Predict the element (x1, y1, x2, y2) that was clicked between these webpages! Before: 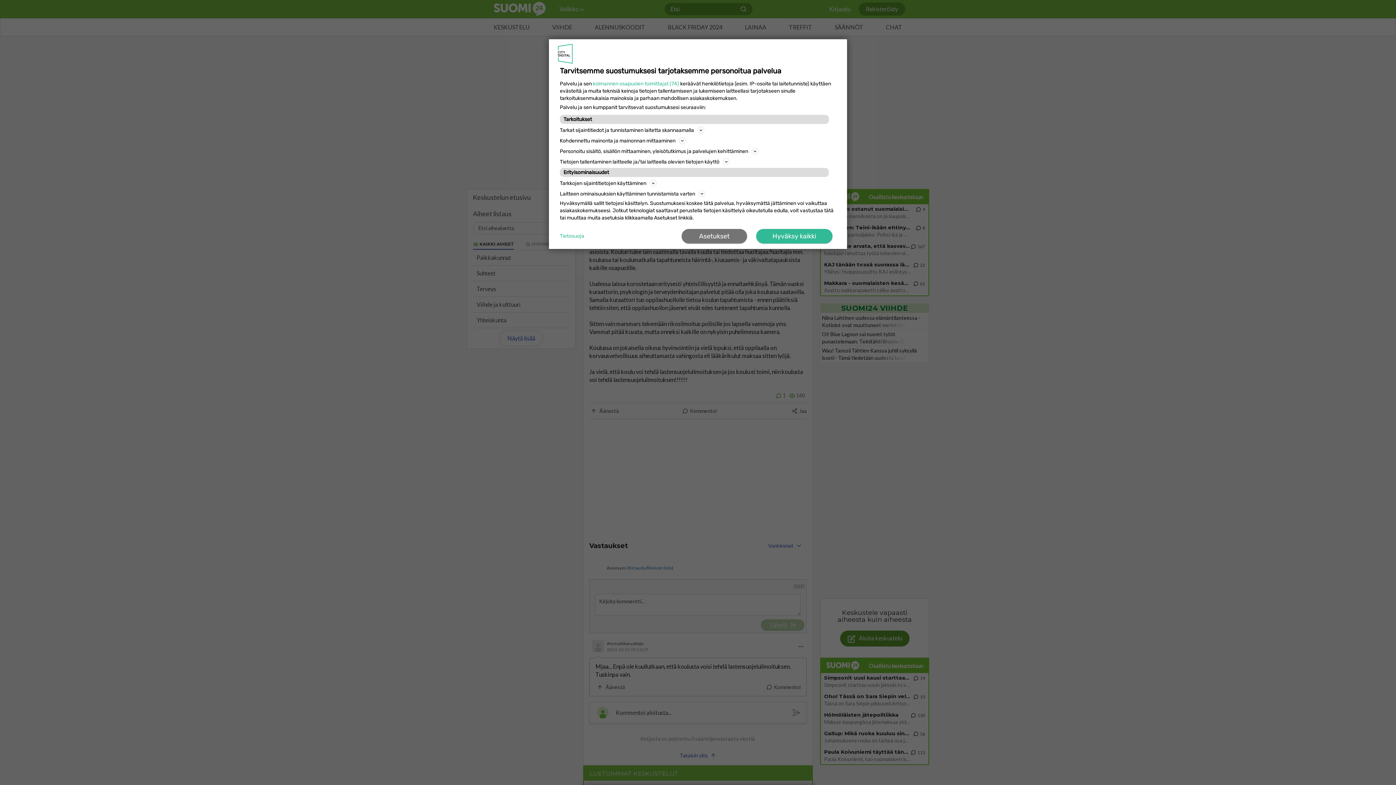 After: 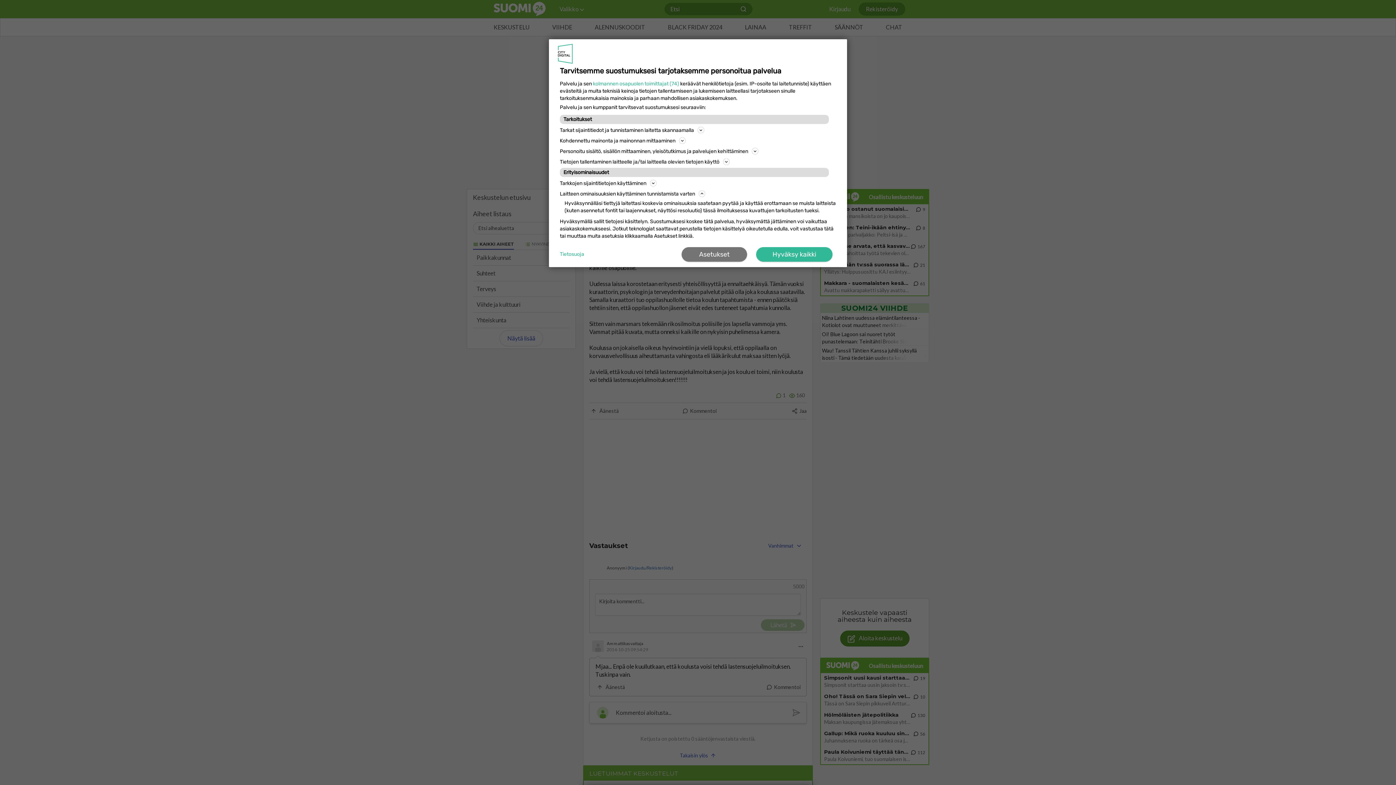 Action: label: Laitteen ominaisuuksien käyttäminen tunnistamista varten bbox: (560, 189, 836, 198)